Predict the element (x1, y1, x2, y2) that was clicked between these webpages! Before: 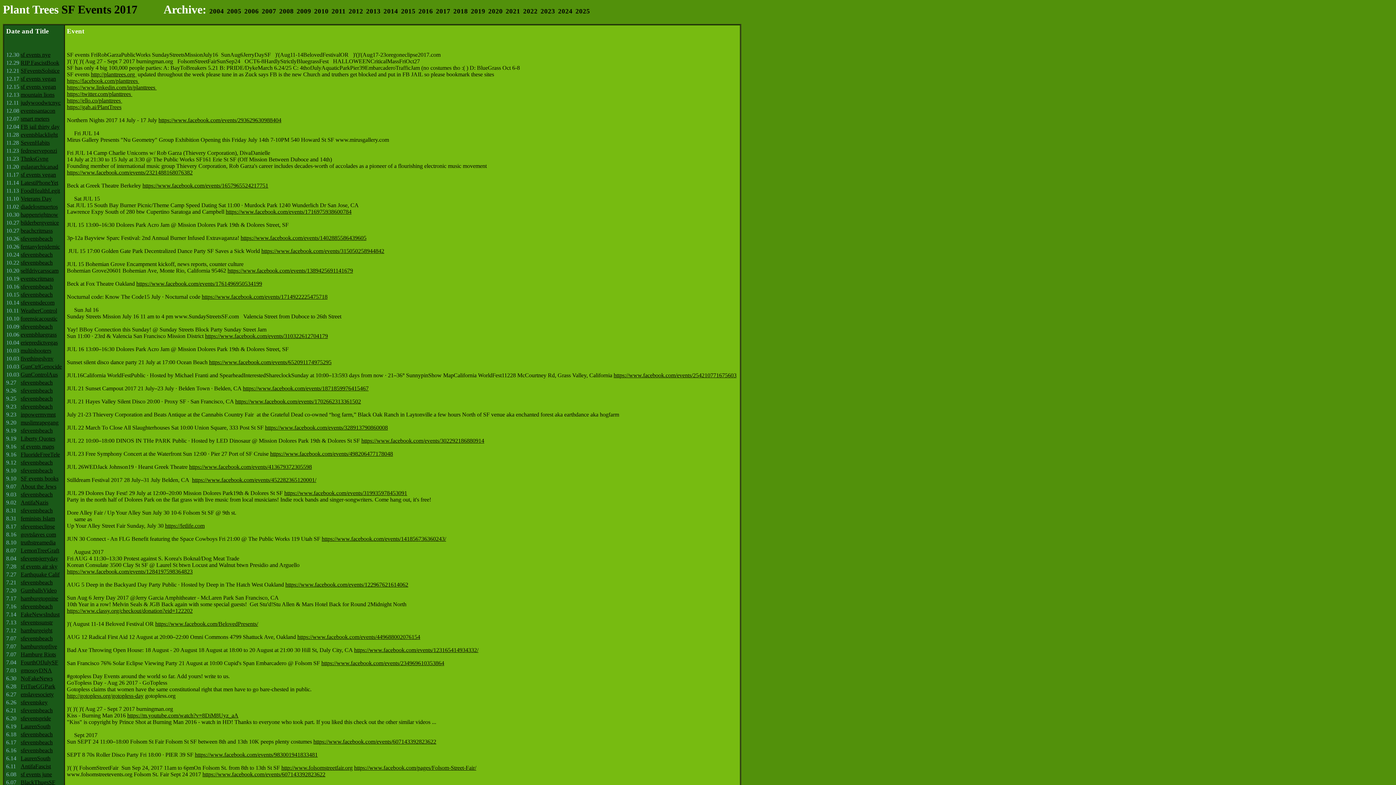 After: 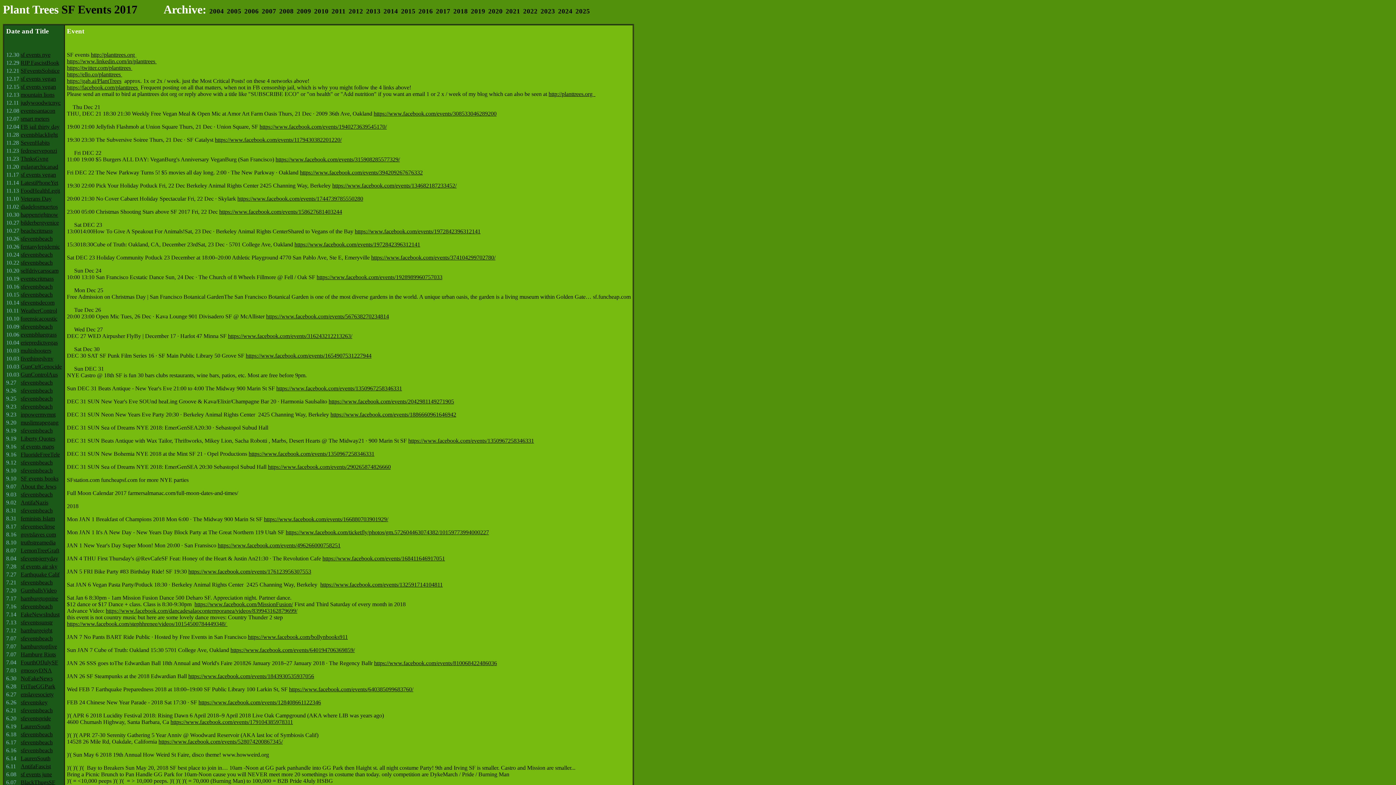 Action: label: SFeventsSolstice bbox: (20, 67, 59, 73)